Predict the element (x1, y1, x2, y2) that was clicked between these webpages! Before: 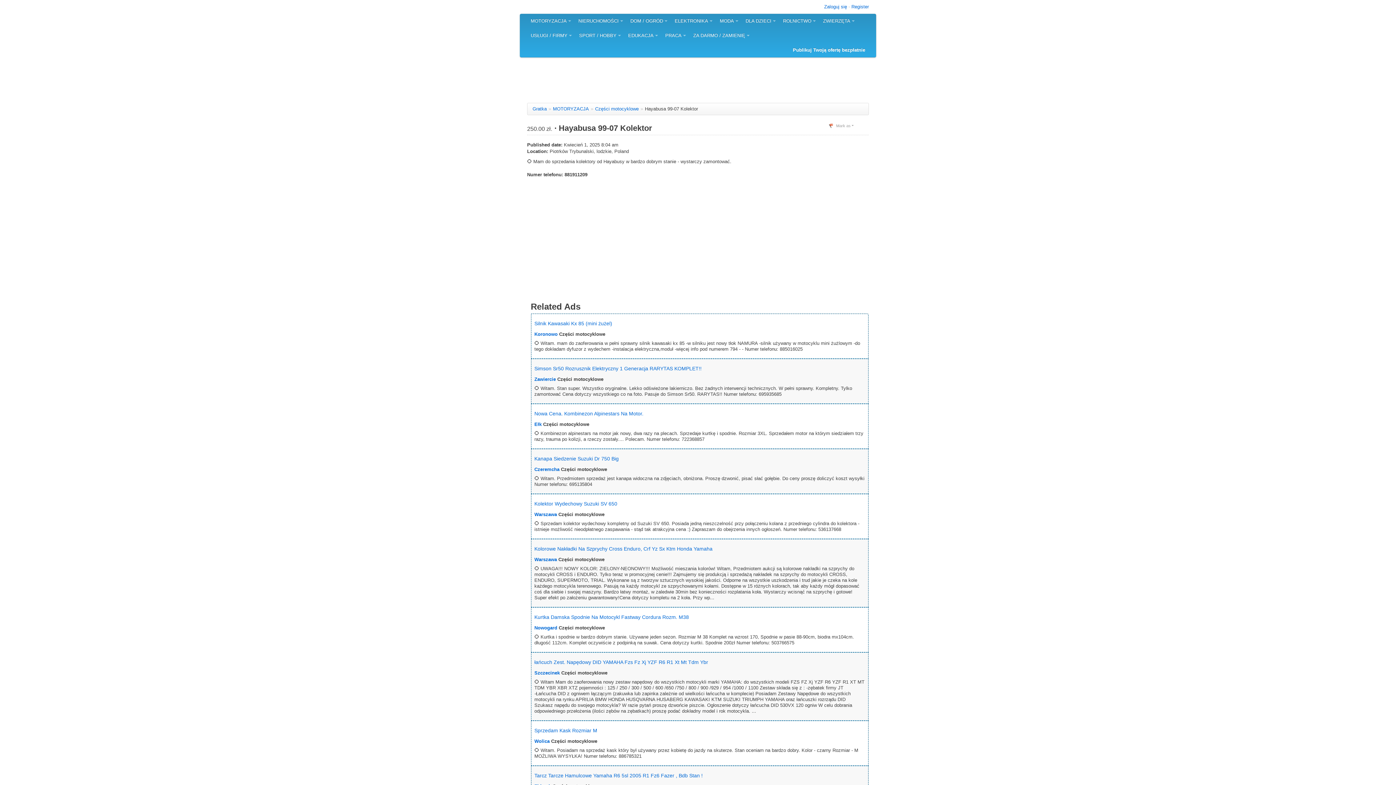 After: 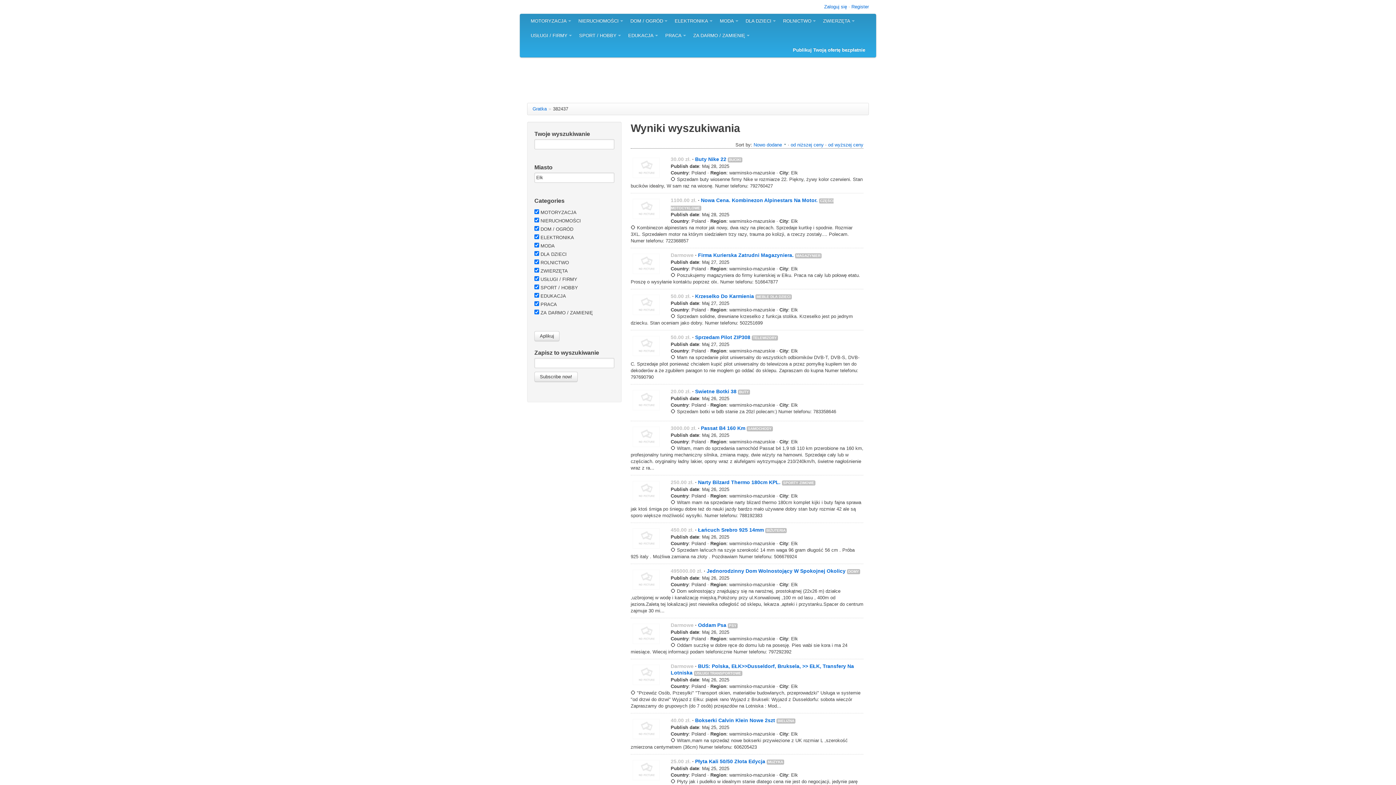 Action: bbox: (534, 421, 541, 427) label: Ełk